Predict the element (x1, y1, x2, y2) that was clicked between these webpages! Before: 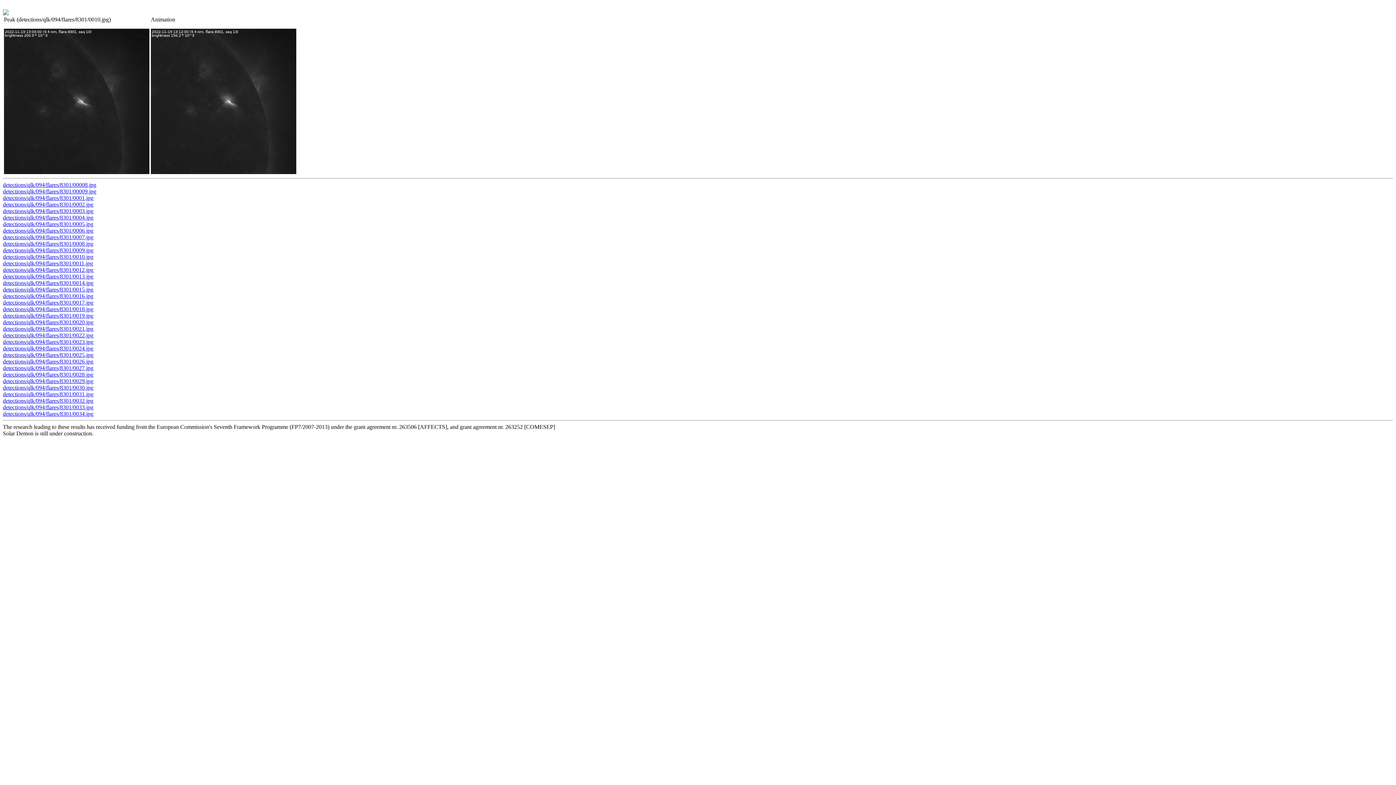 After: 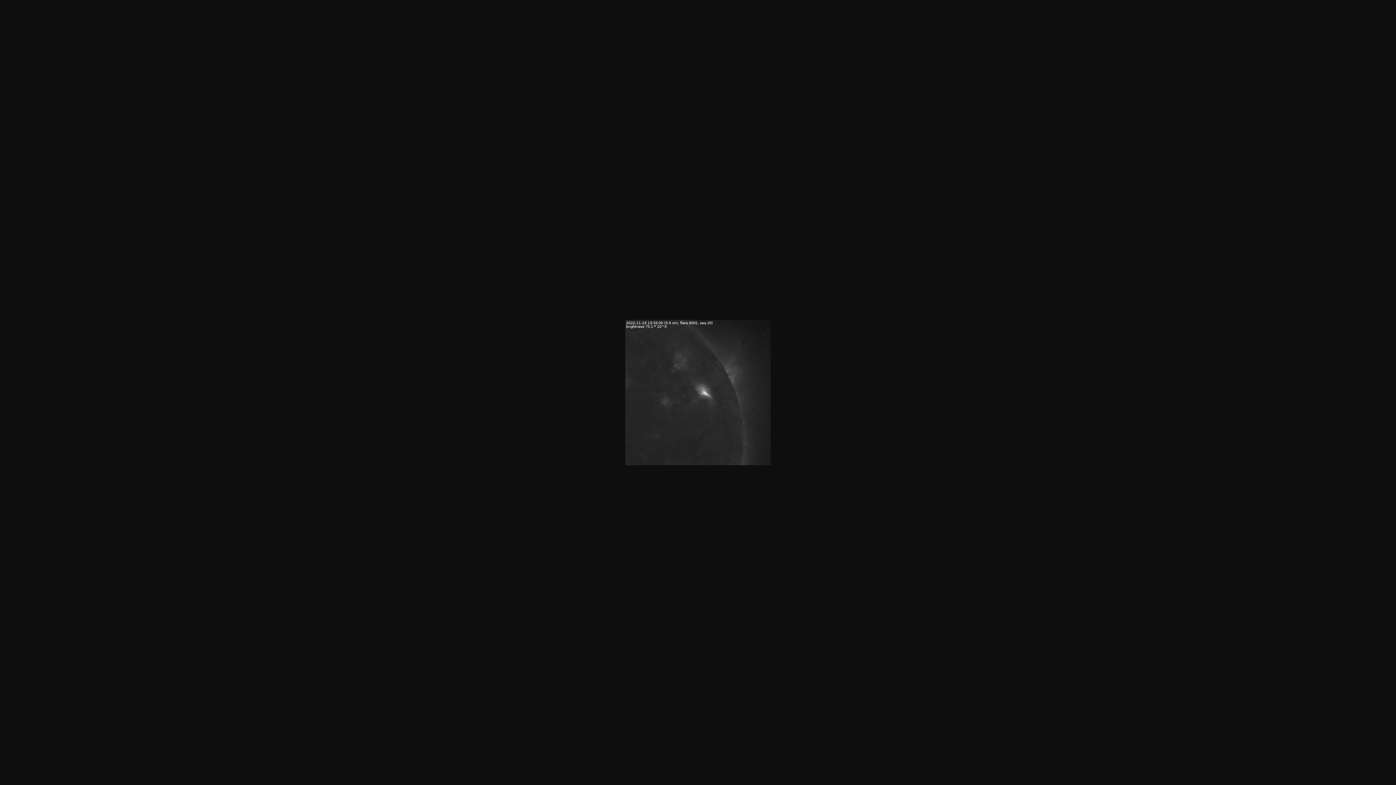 Action: bbox: (2, 319, 93, 325) label: detections/qlk/094/flares/8301/0020.jpg